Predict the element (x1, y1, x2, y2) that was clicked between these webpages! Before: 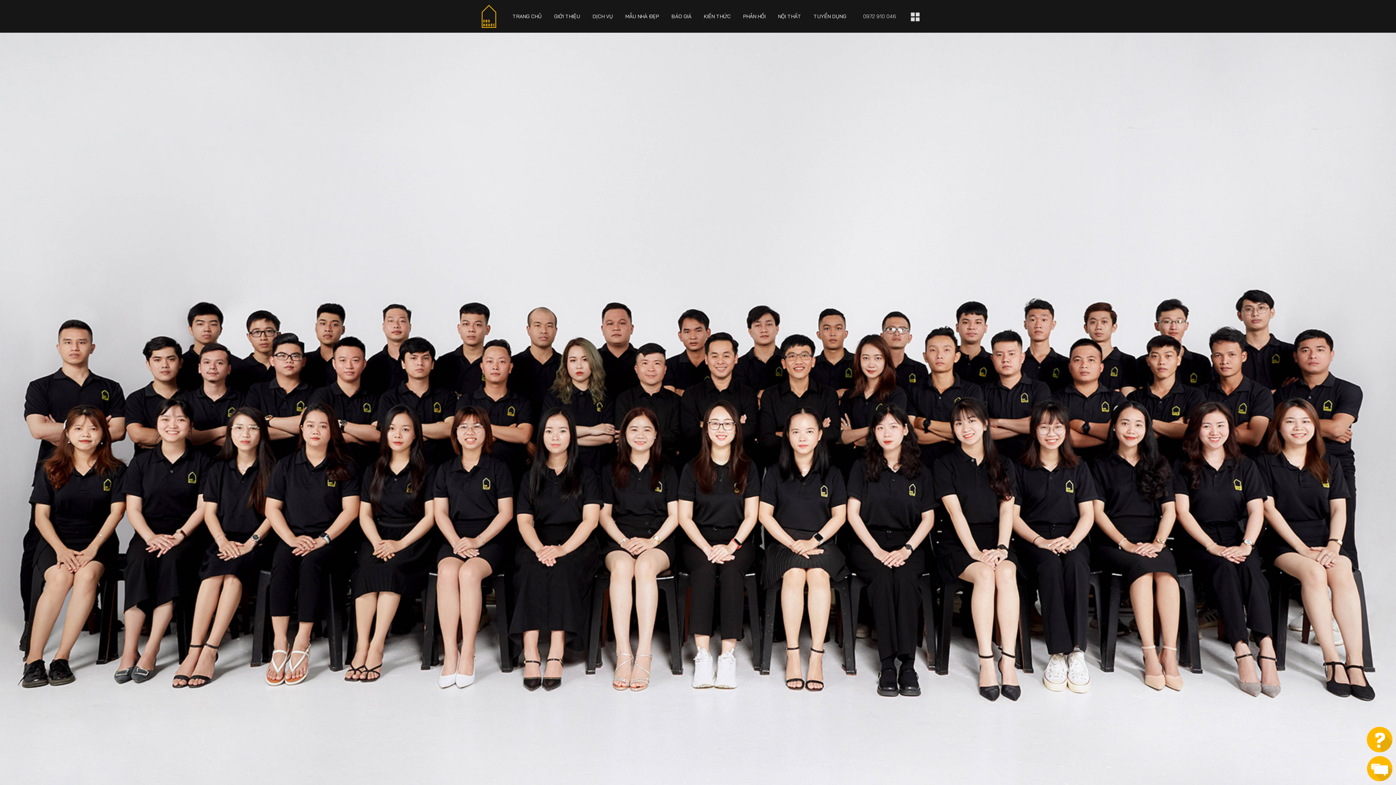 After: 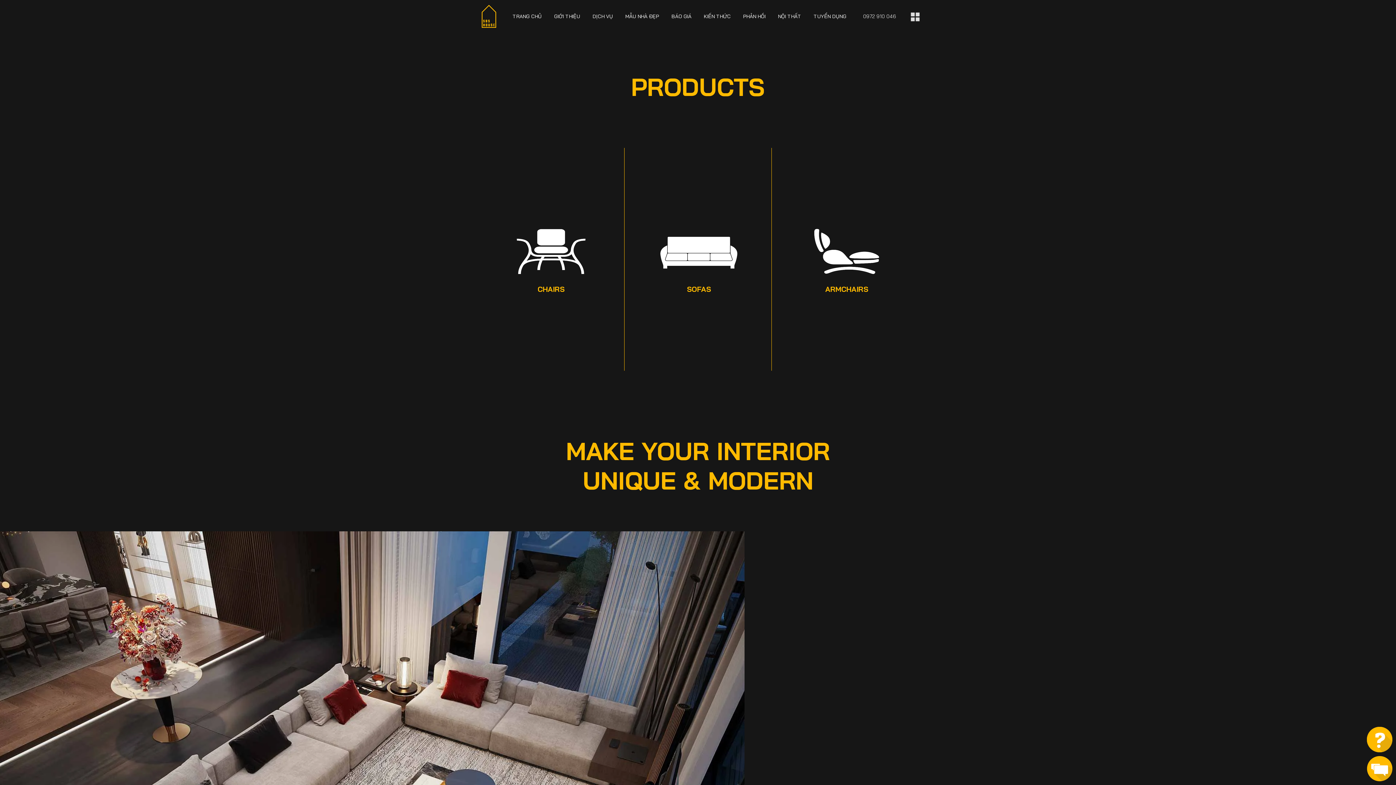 Action: bbox: (778, 0, 801, 32) label: NỘI THẤT